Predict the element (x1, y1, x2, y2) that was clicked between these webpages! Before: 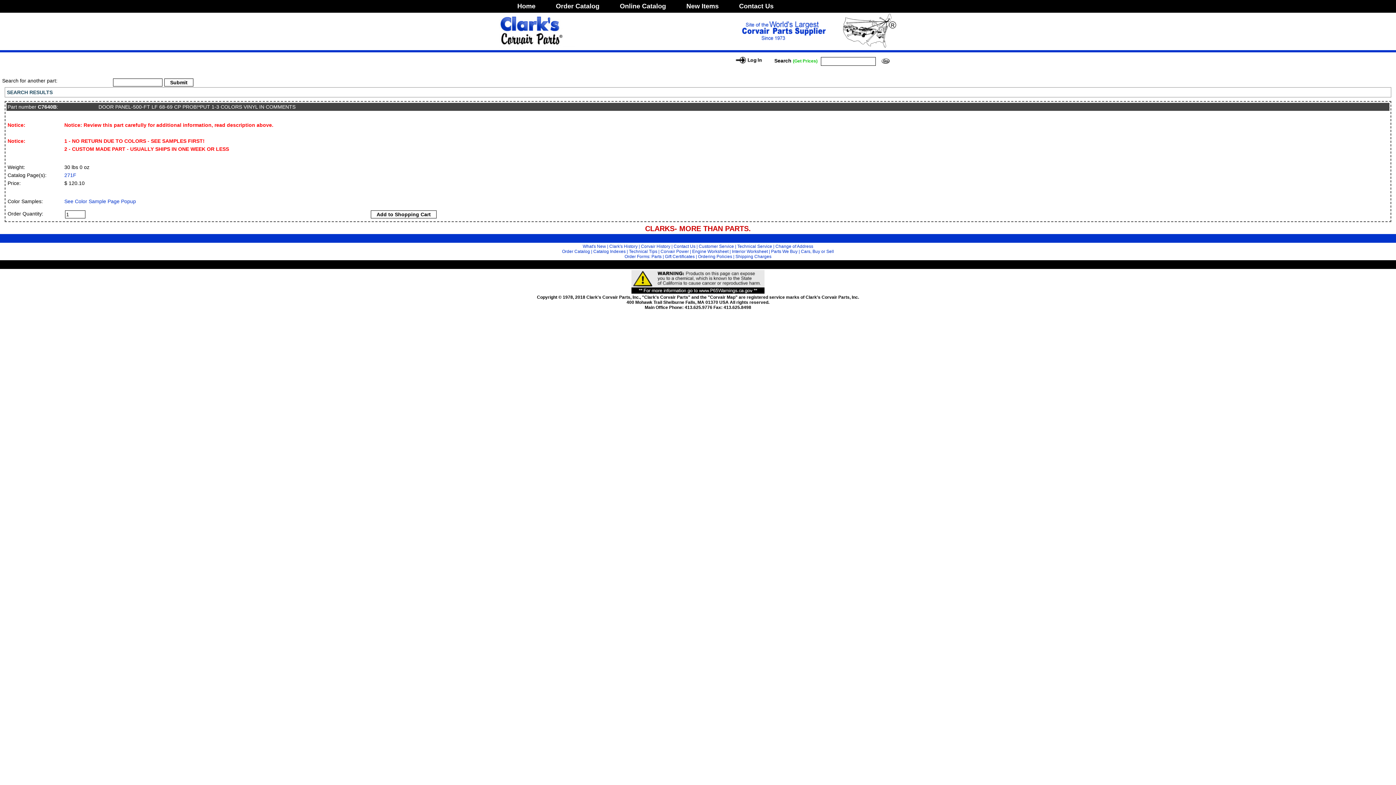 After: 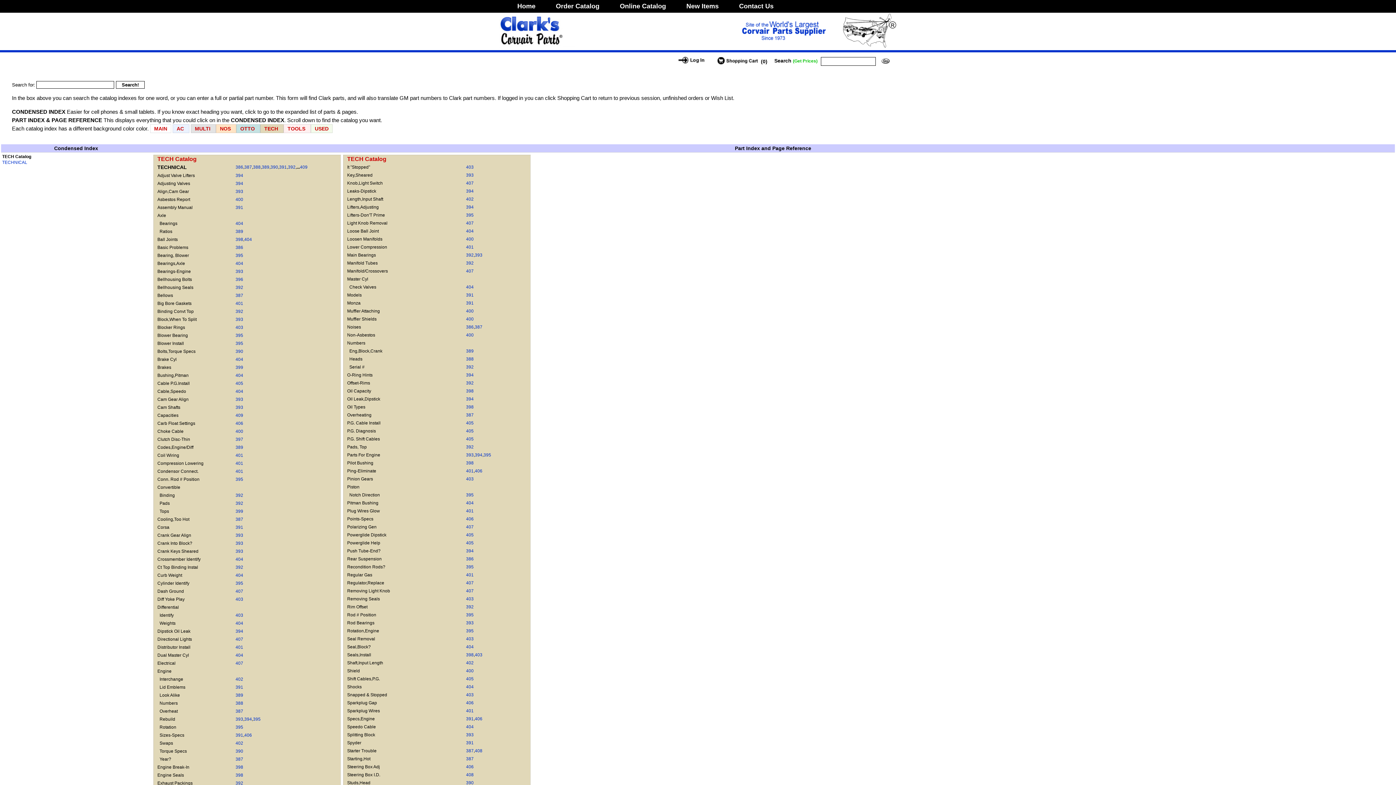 Action: bbox: (629, 249, 657, 254) label: Technical Tips